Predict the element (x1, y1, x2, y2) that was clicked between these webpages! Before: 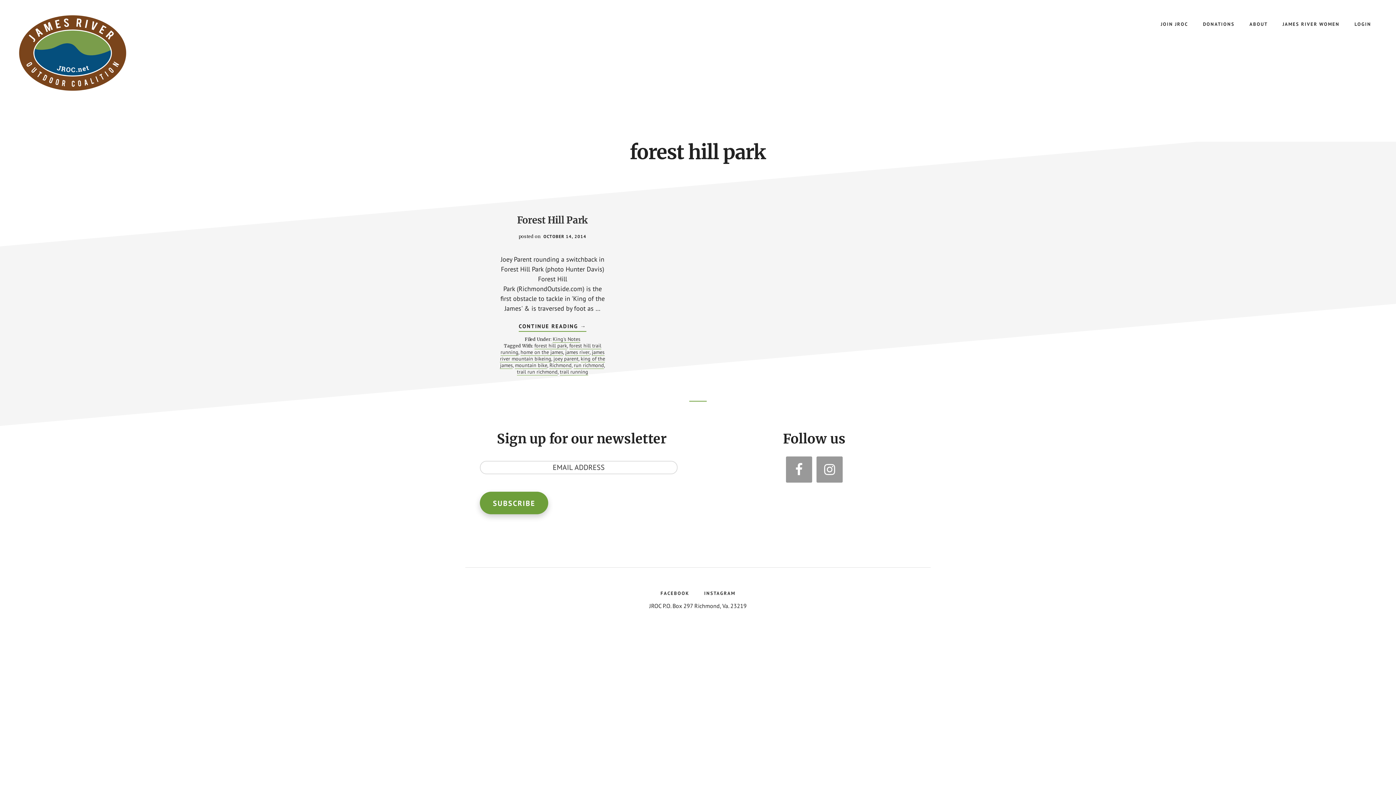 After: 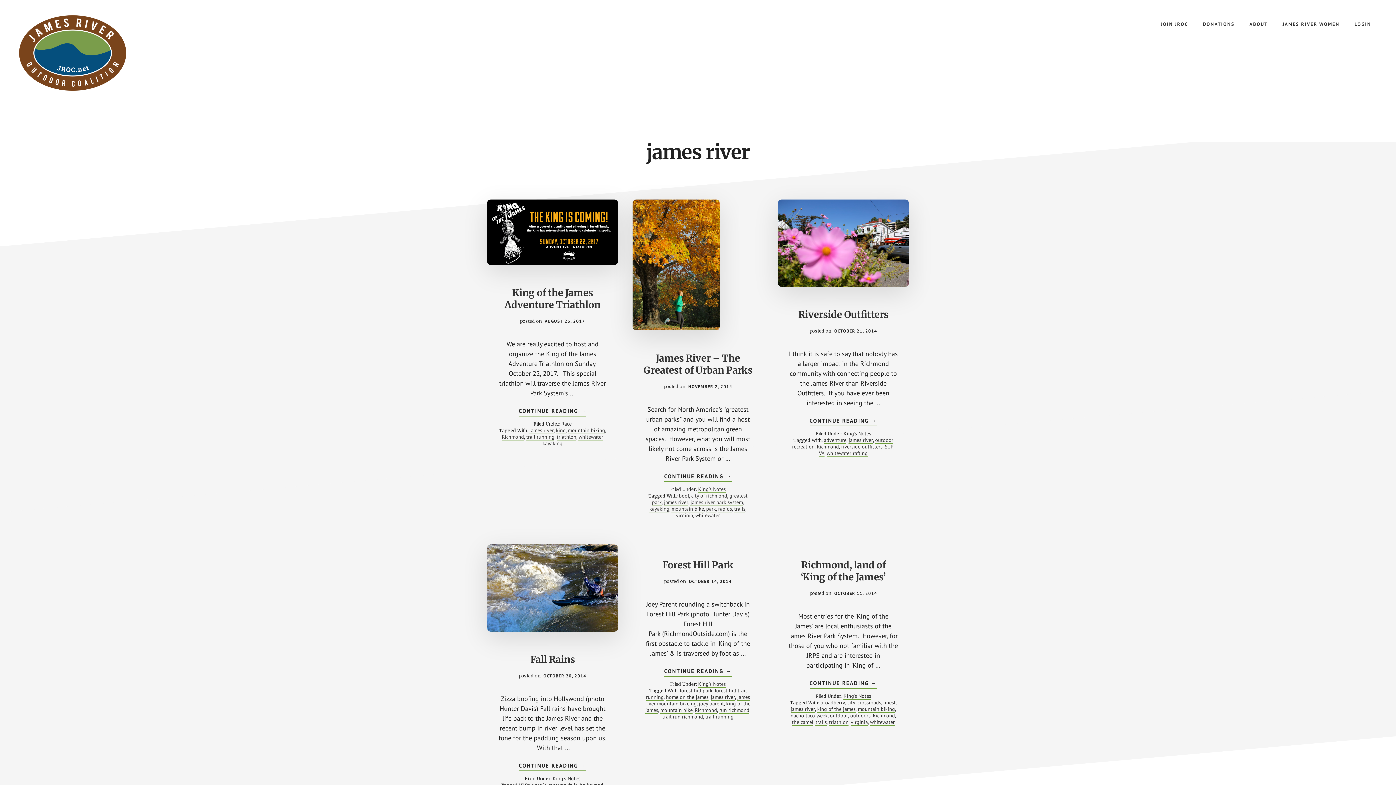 Action: bbox: (565, 349, 589, 356) label: james river